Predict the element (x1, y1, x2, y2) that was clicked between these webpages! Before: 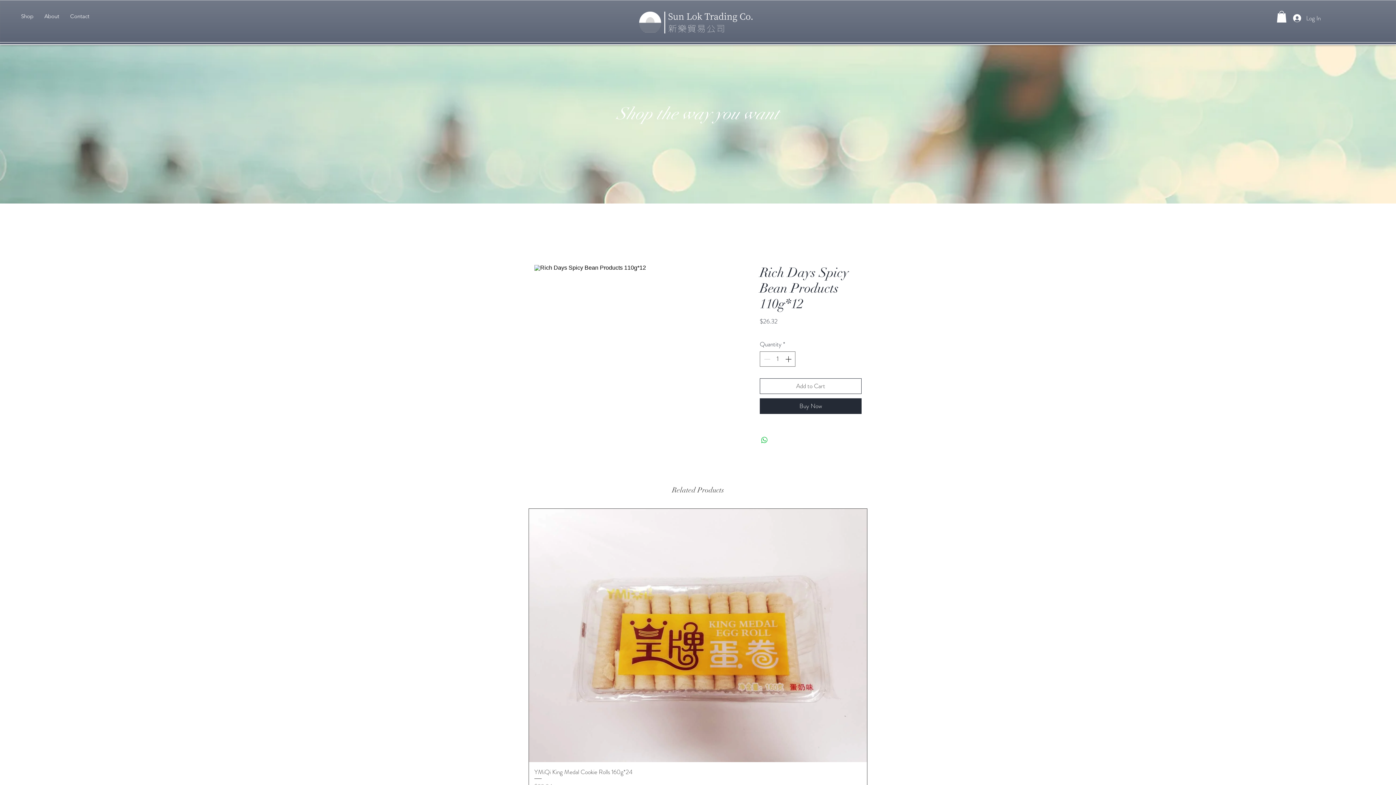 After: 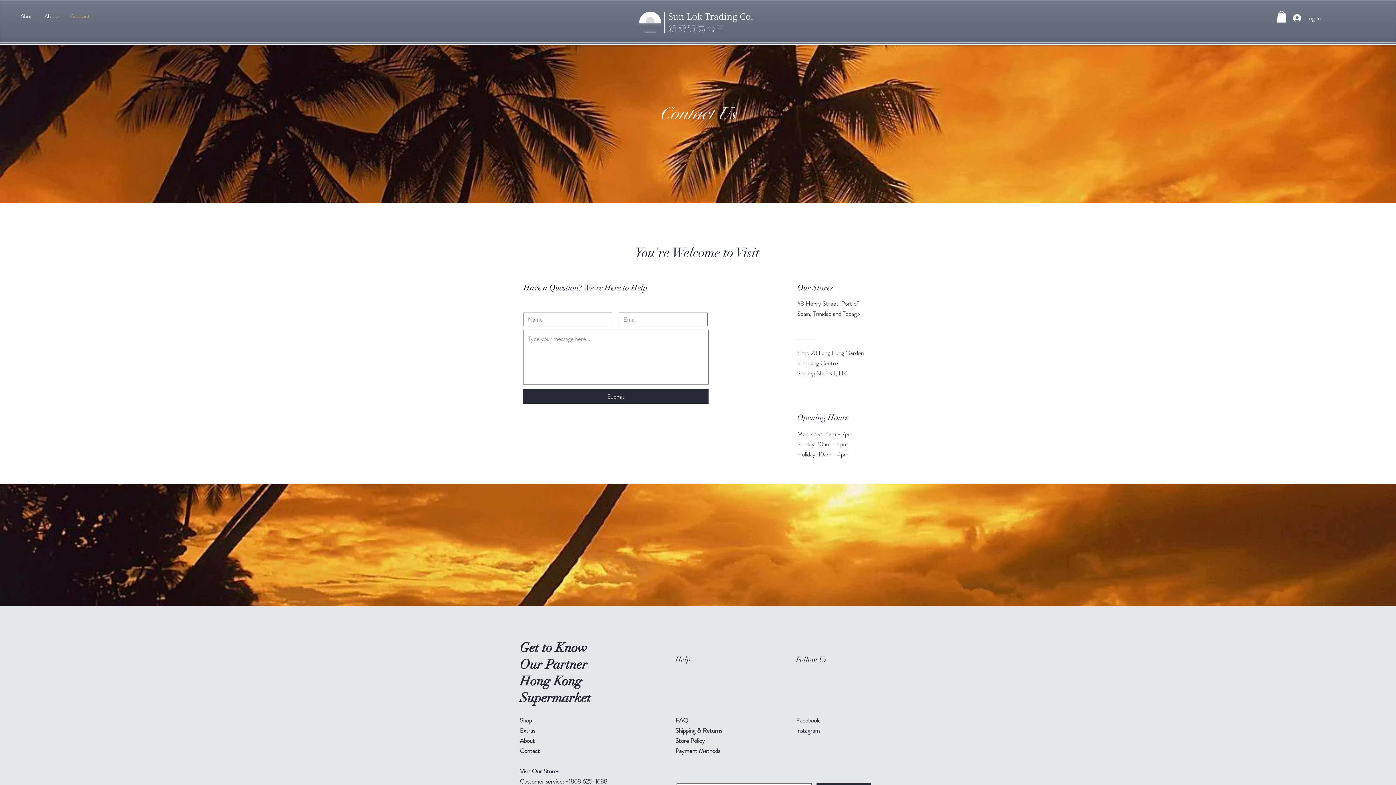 Action: label: Contact bbox: (64, 7, 94, 25)